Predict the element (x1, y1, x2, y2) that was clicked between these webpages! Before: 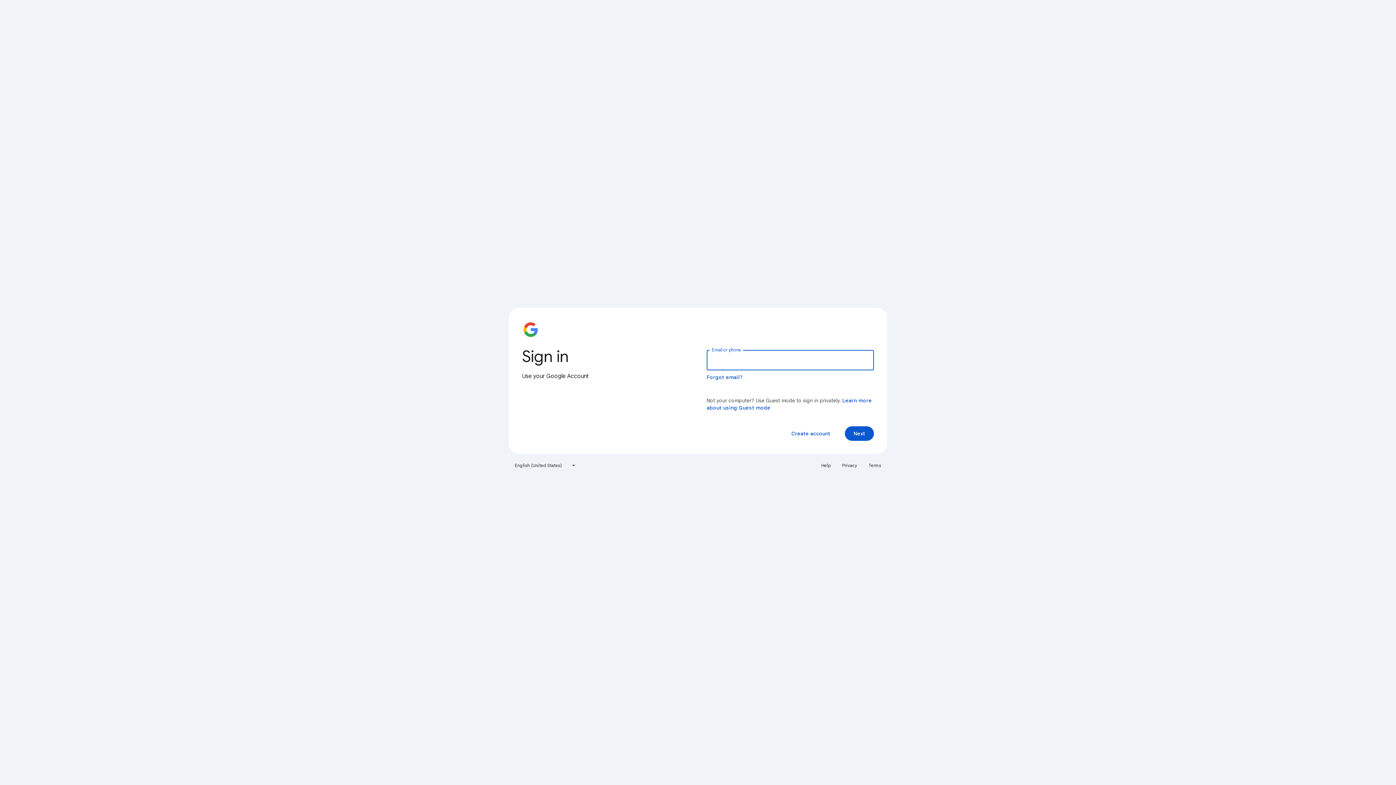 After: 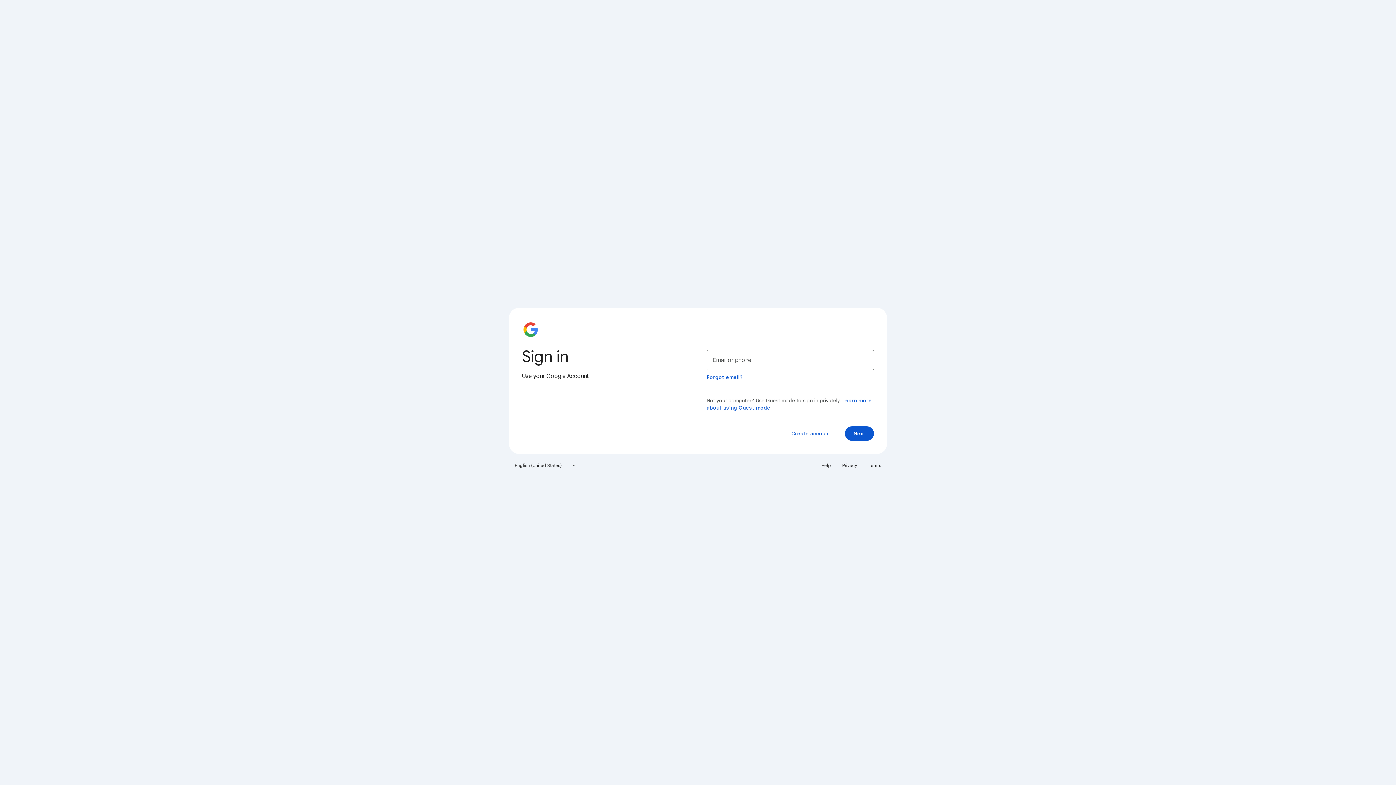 Action: bbox: (817, 460, 835, 471) label: Help